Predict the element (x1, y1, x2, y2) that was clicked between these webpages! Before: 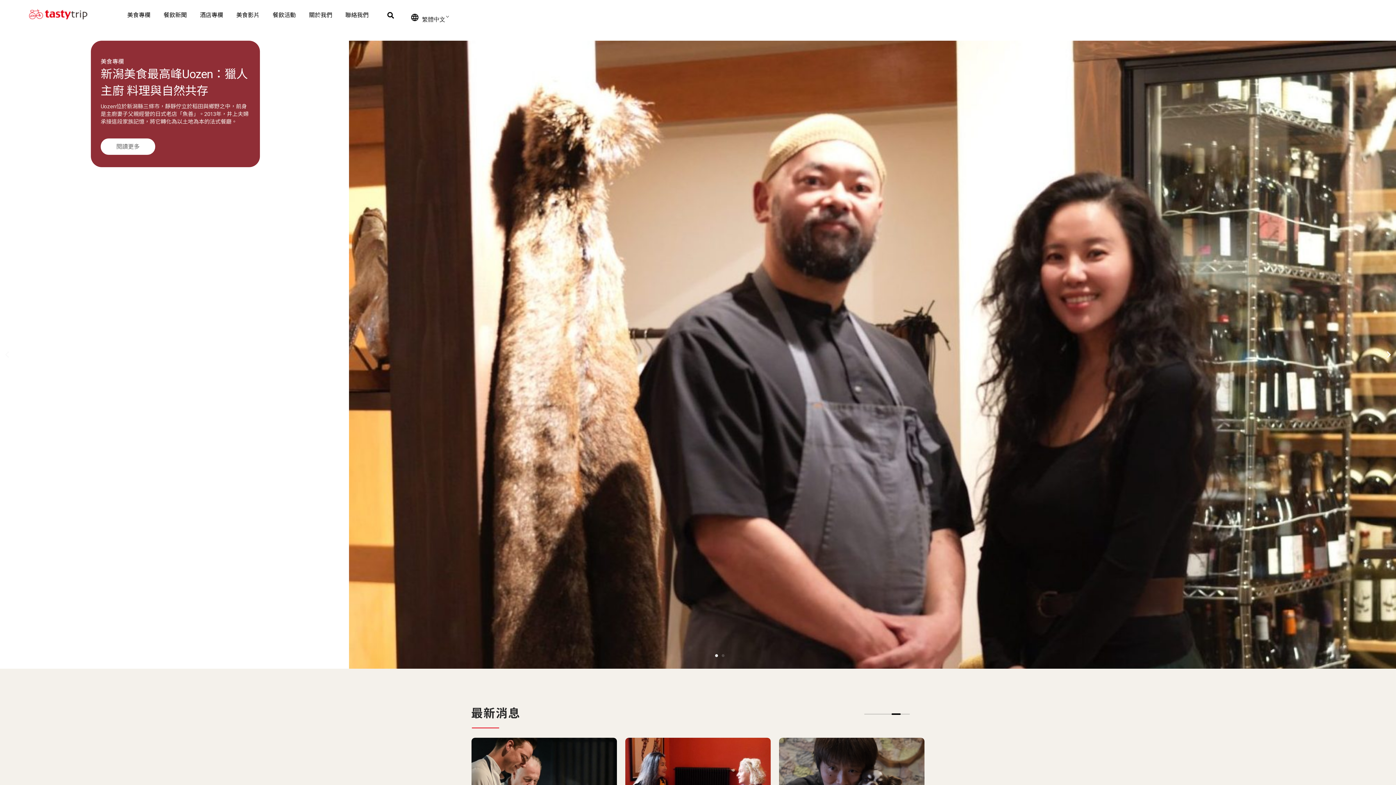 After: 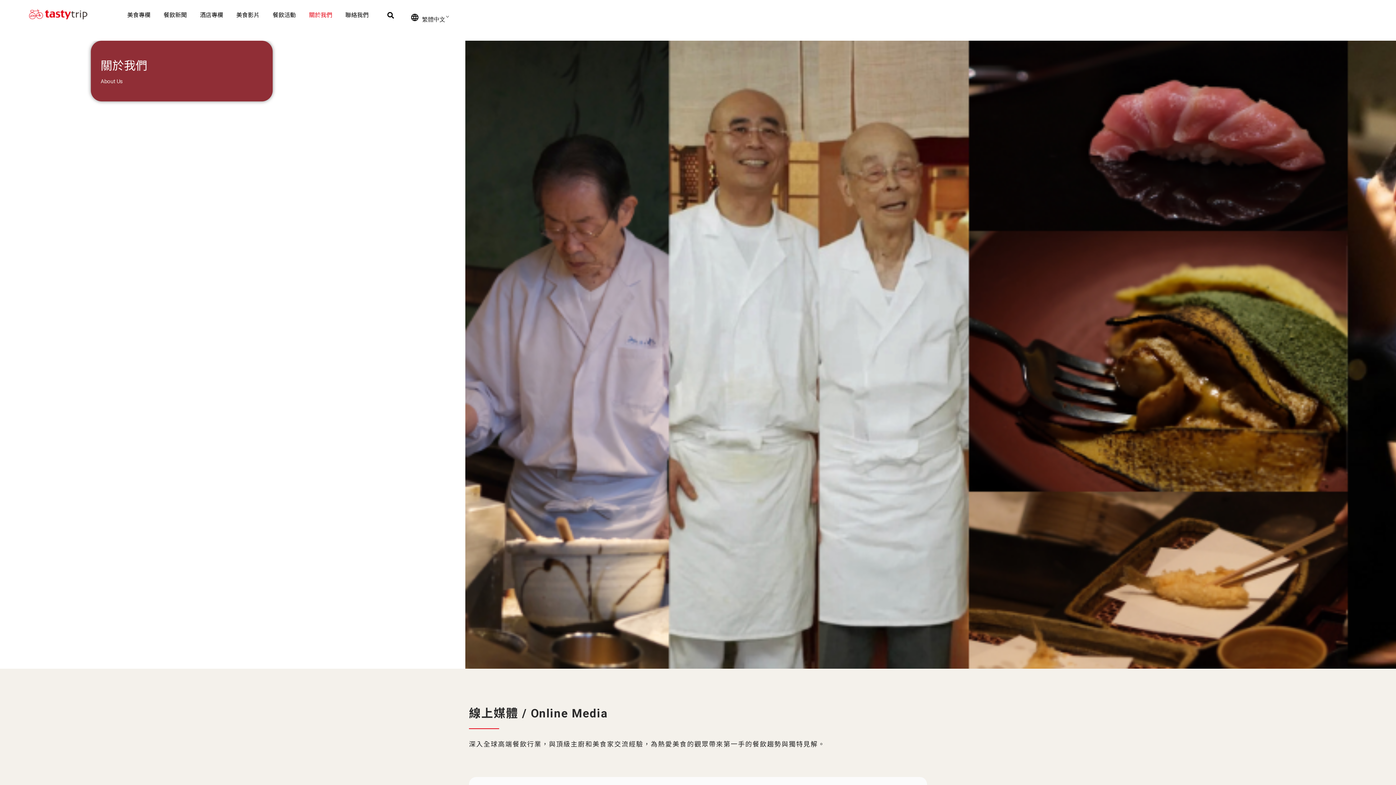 Action: label: 關於我們 bbox: (309, 9, 332, 21)